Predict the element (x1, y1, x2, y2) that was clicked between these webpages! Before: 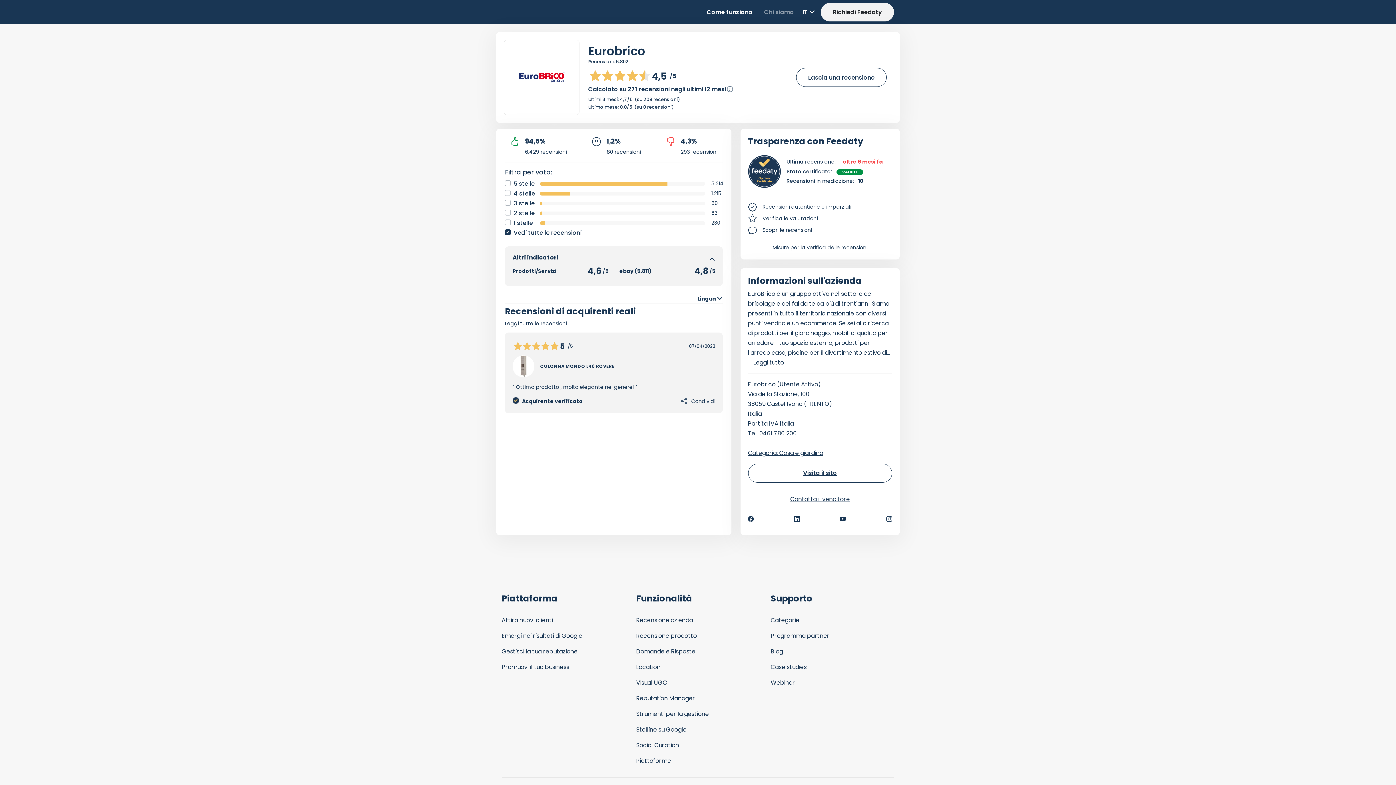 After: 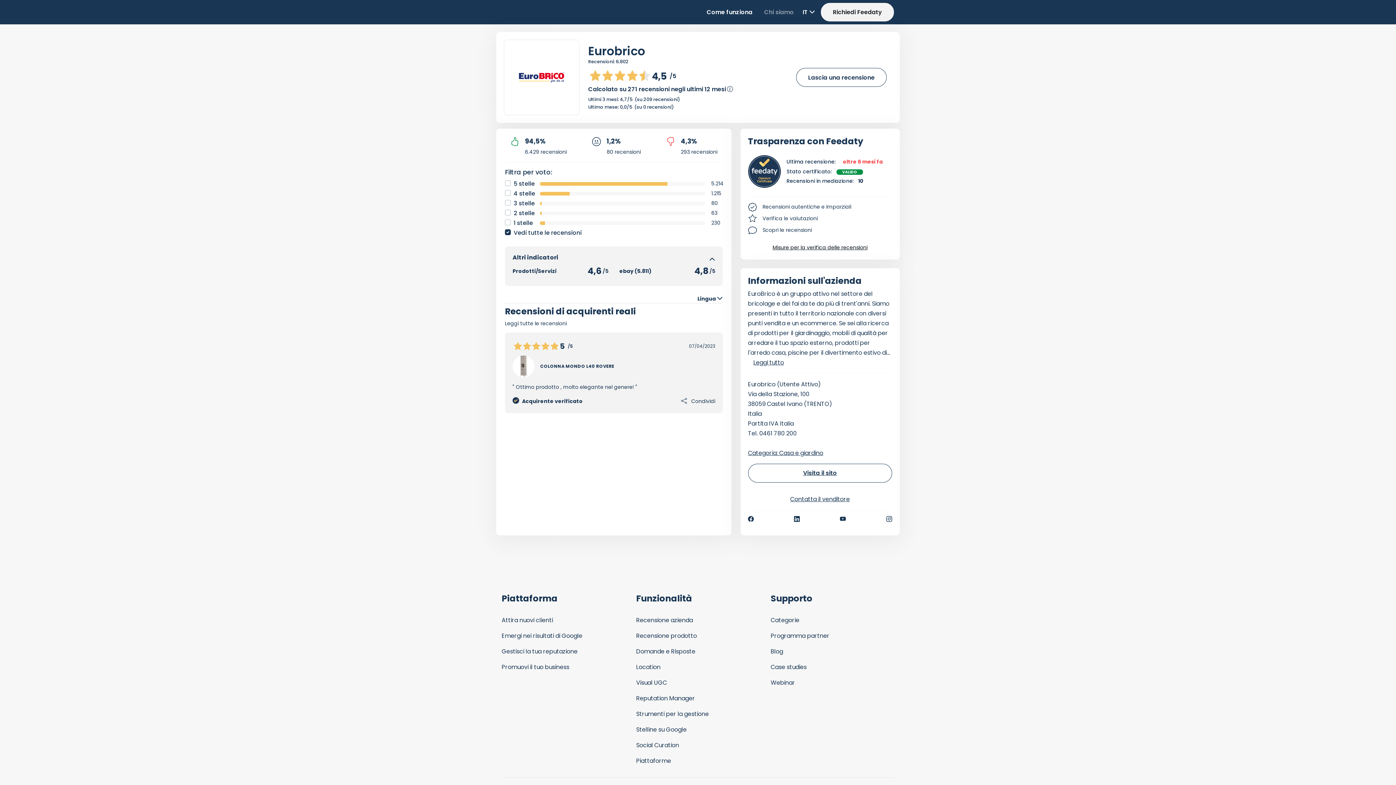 Action: label: Misure per la verifica delle recensioni bbox: (772, 243, 867, 252)